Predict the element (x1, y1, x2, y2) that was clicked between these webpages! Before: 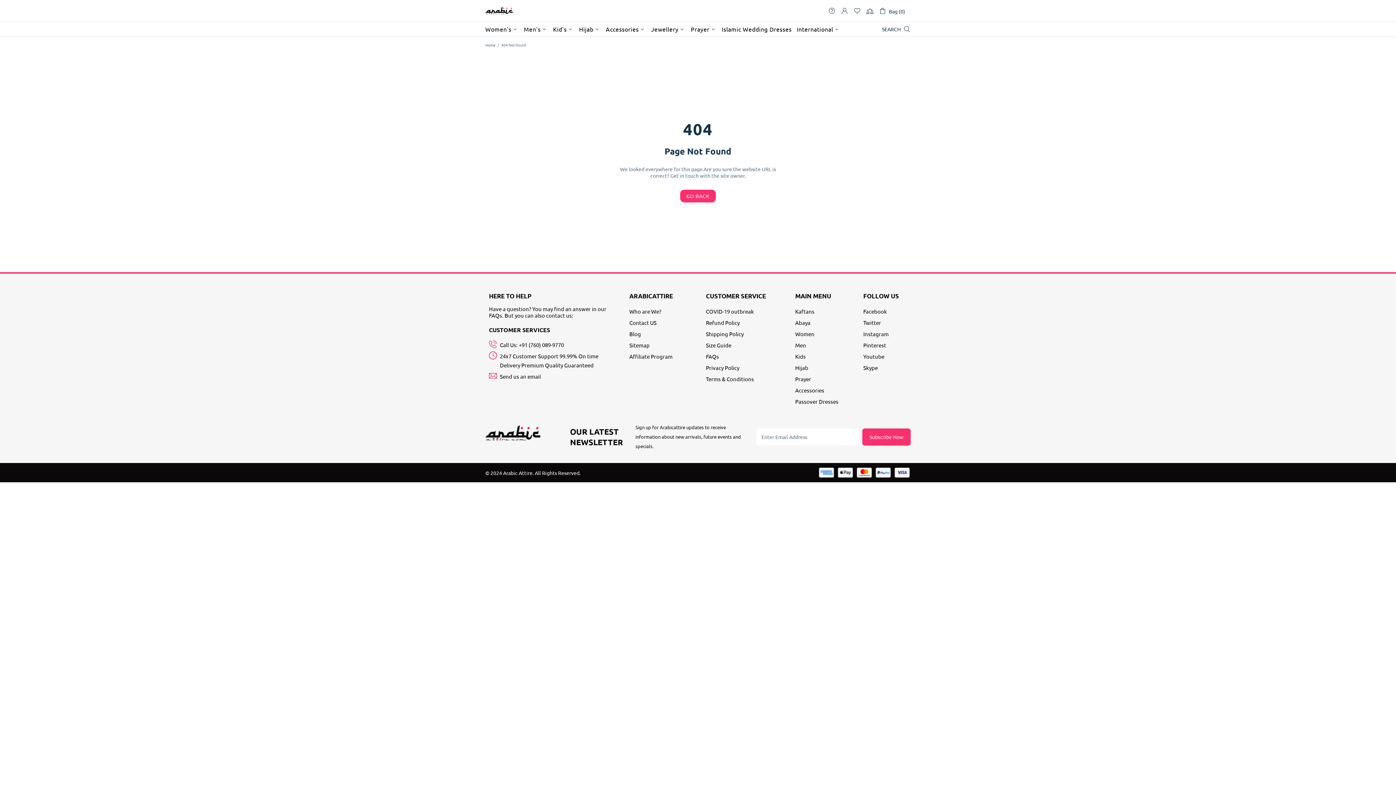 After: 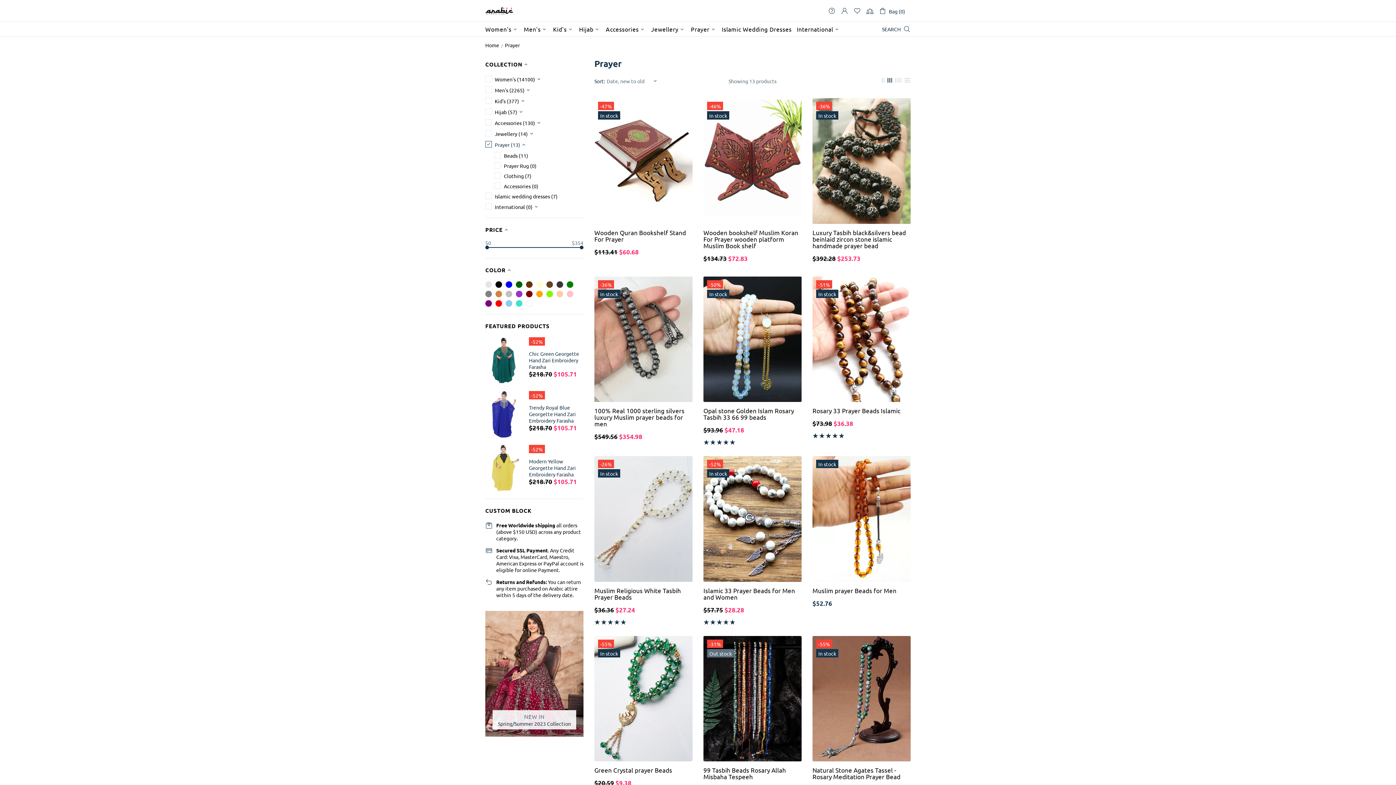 Action: bbox: (688, 21, 719, 36) label: Prayer